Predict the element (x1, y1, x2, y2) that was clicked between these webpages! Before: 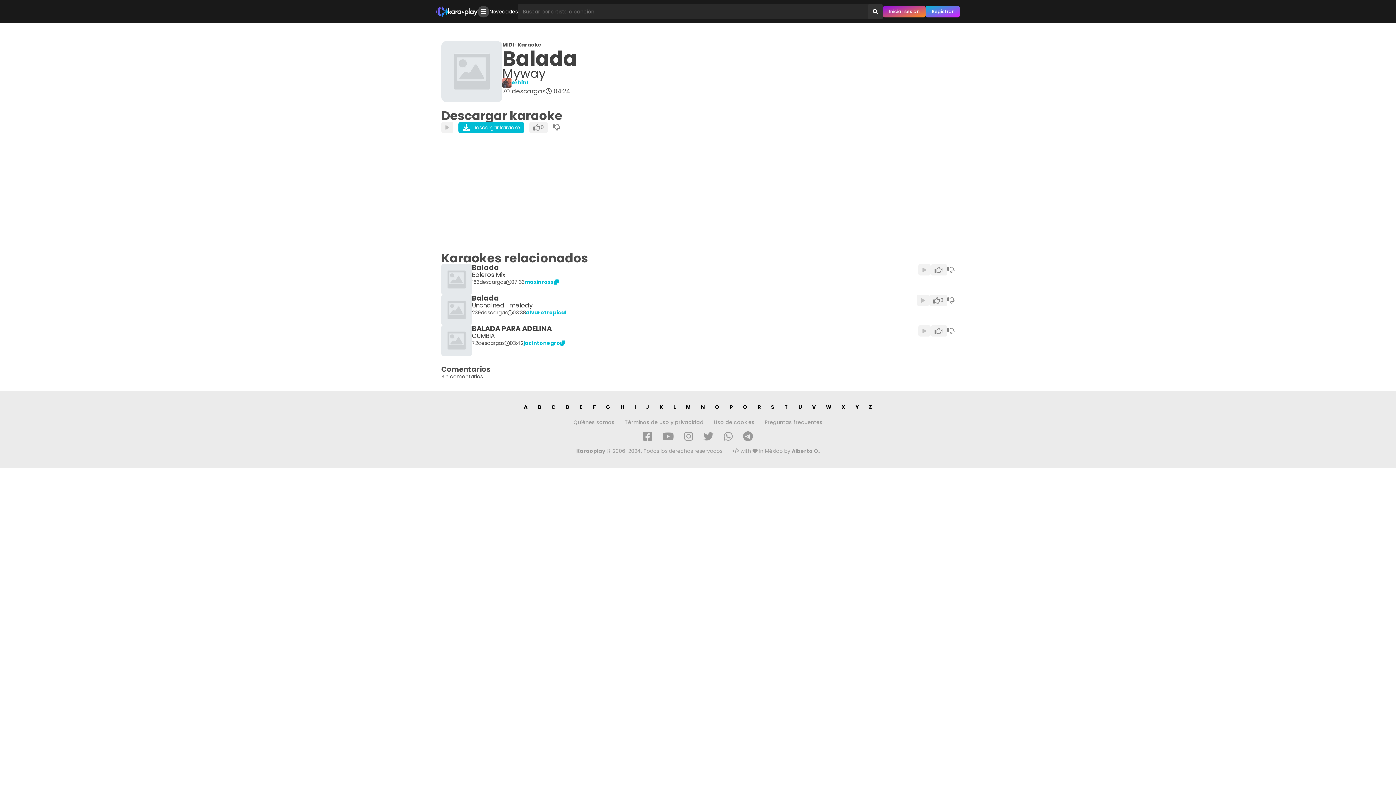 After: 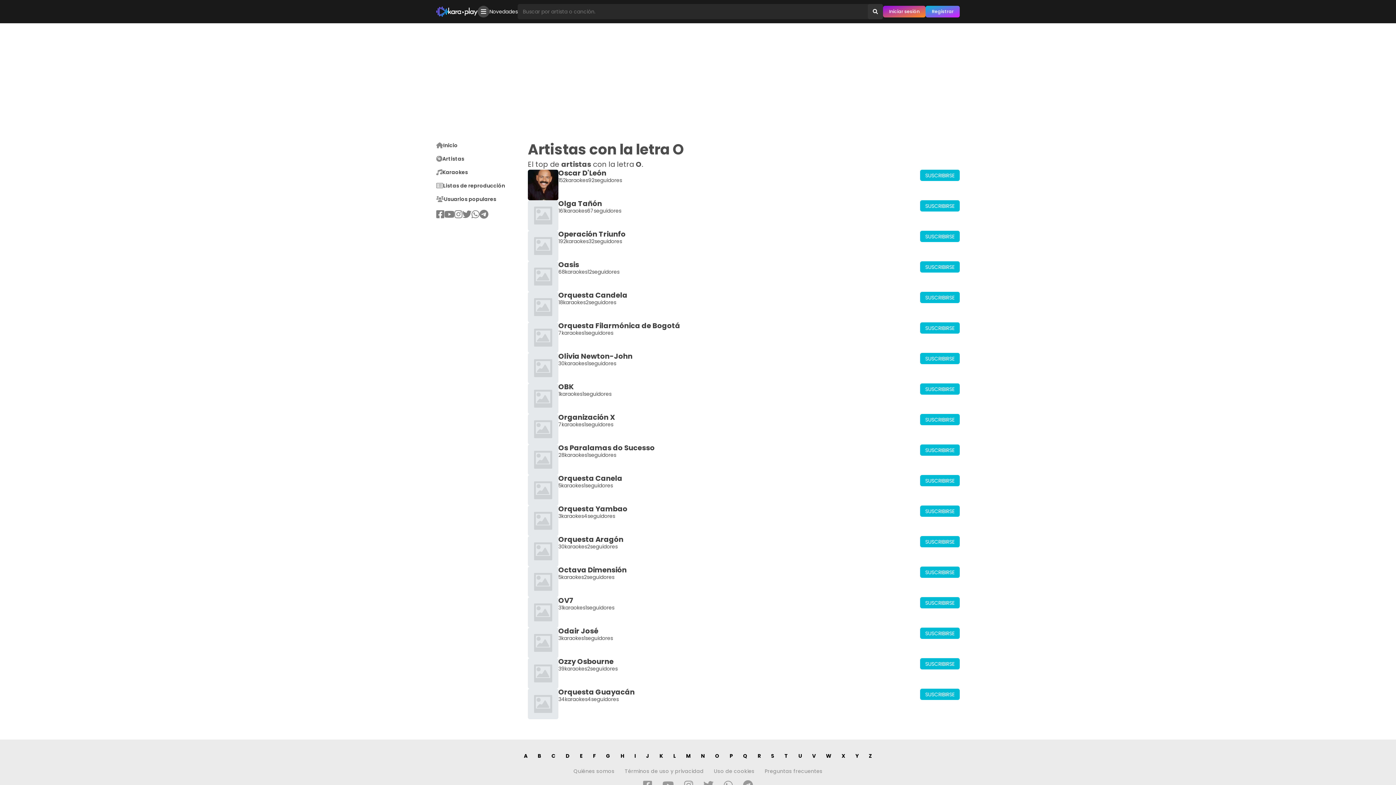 Action: label: O bbox: (715, 403, 719, 410)